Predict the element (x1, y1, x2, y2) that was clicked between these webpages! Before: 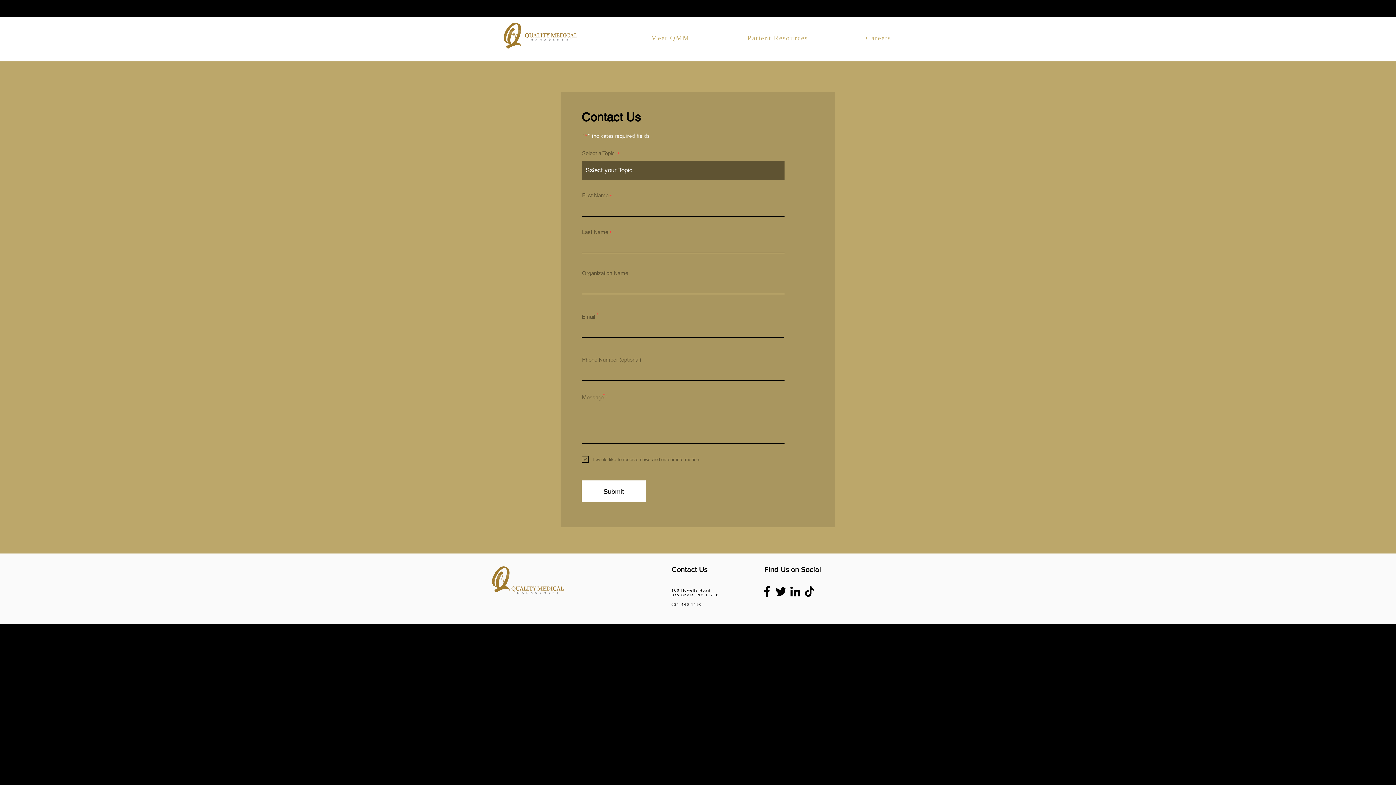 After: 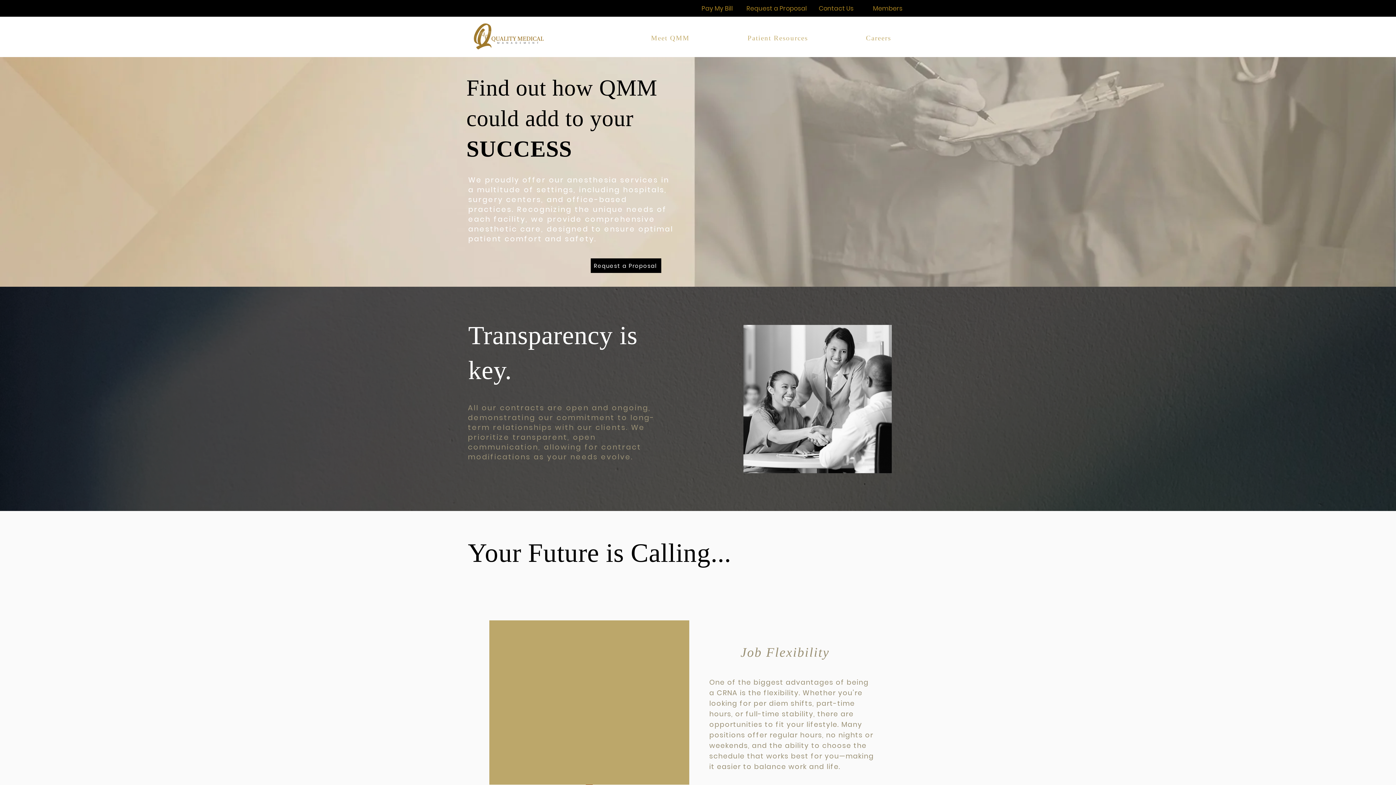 Action: bbox: (490, 564, 513, 594)